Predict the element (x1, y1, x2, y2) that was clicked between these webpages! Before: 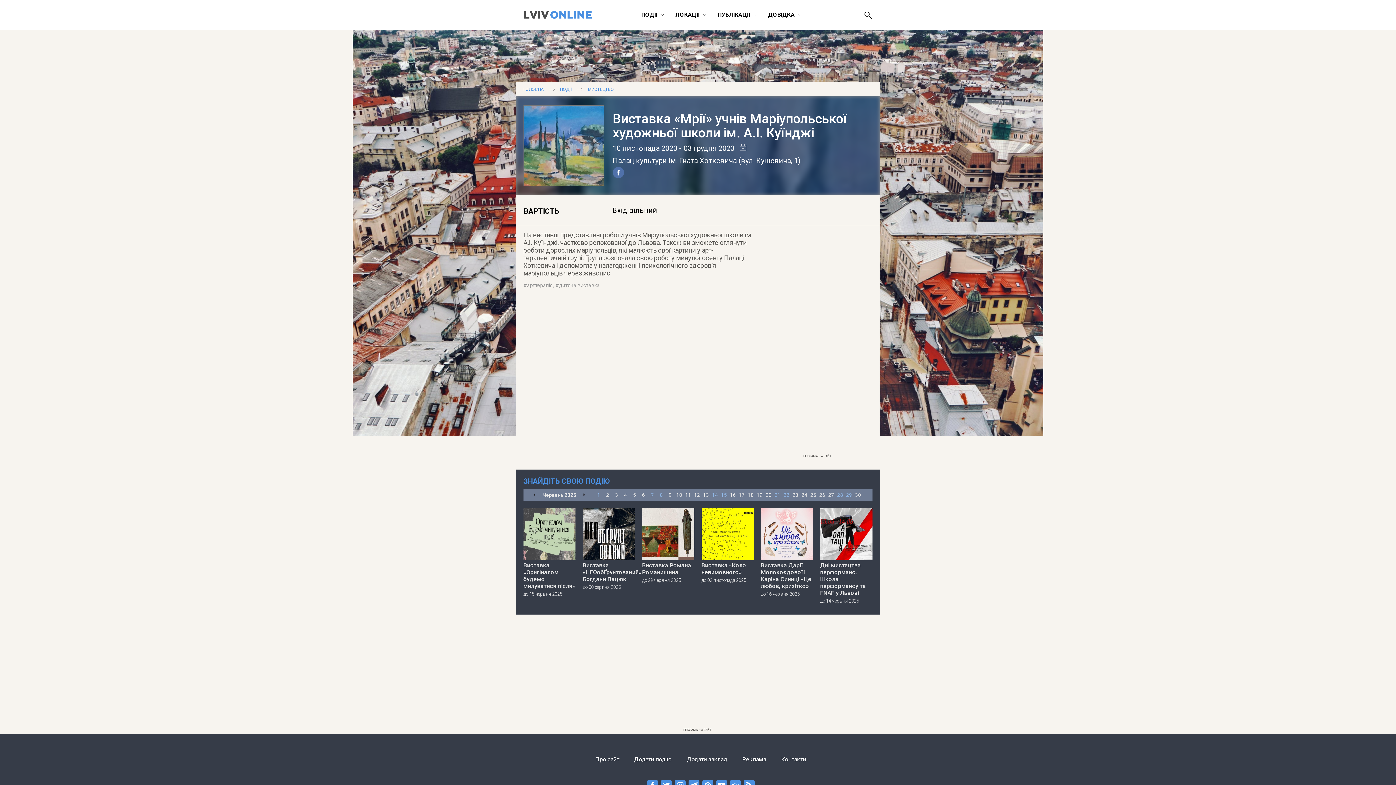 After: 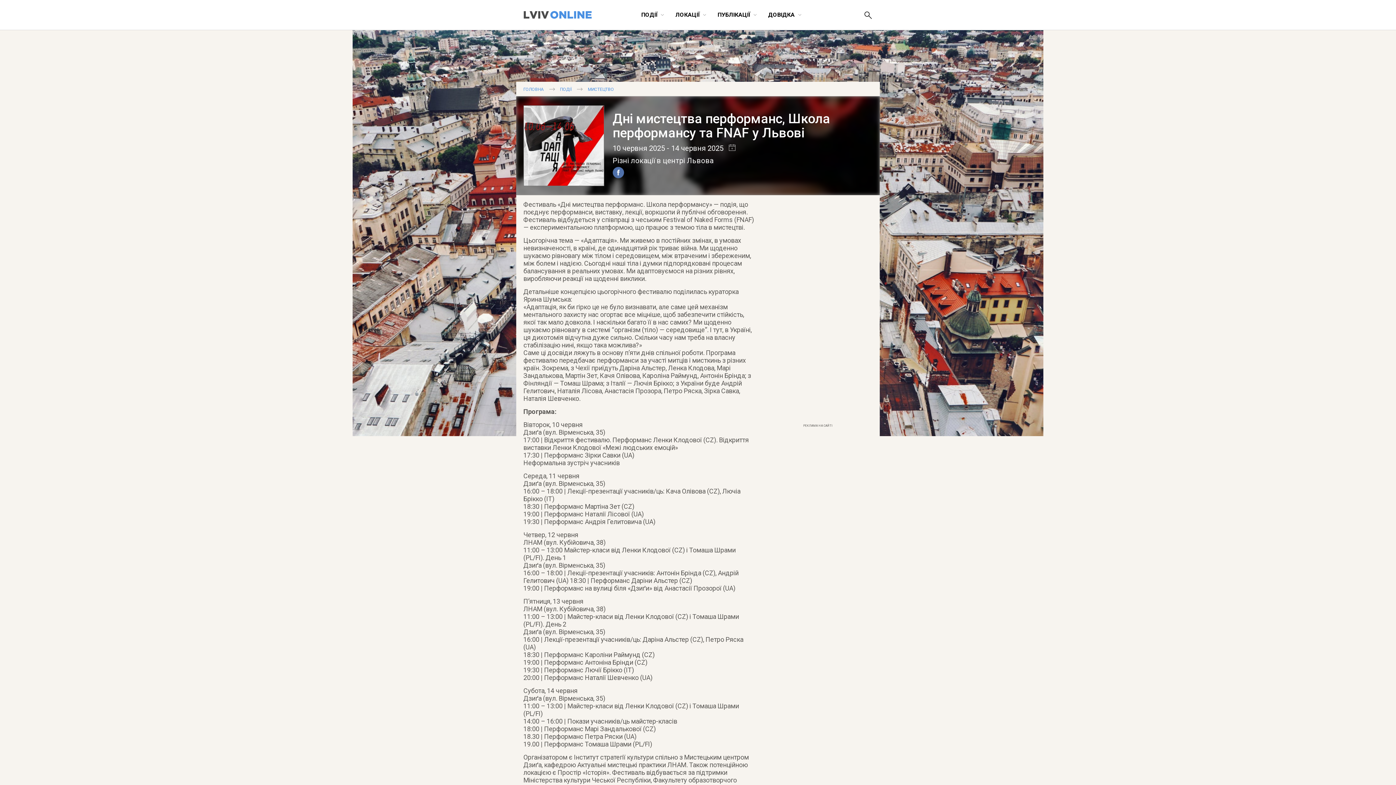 Action: label: Дні мистецтва перформанс, Школа перформансу та FNAF у Львові bbox: (820, 562, 872, 596)